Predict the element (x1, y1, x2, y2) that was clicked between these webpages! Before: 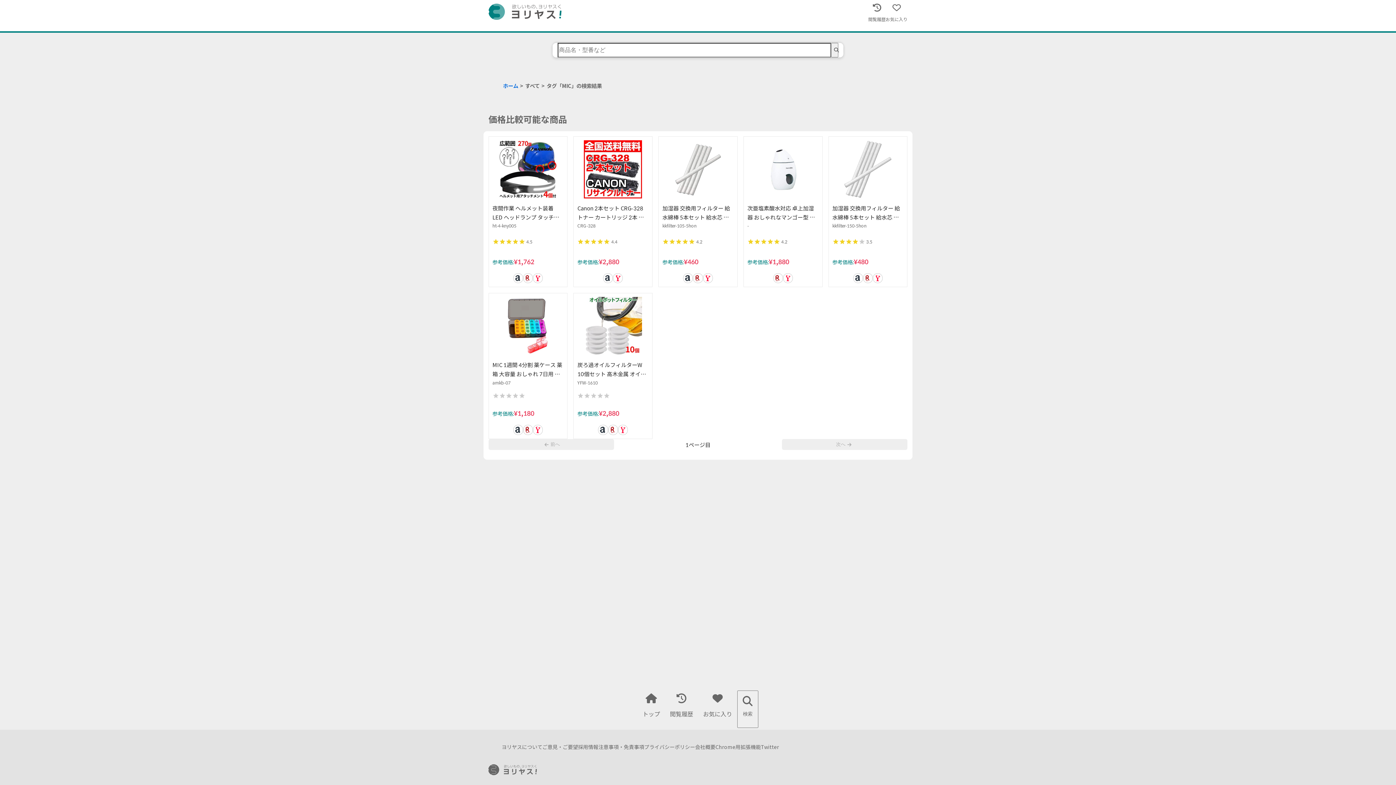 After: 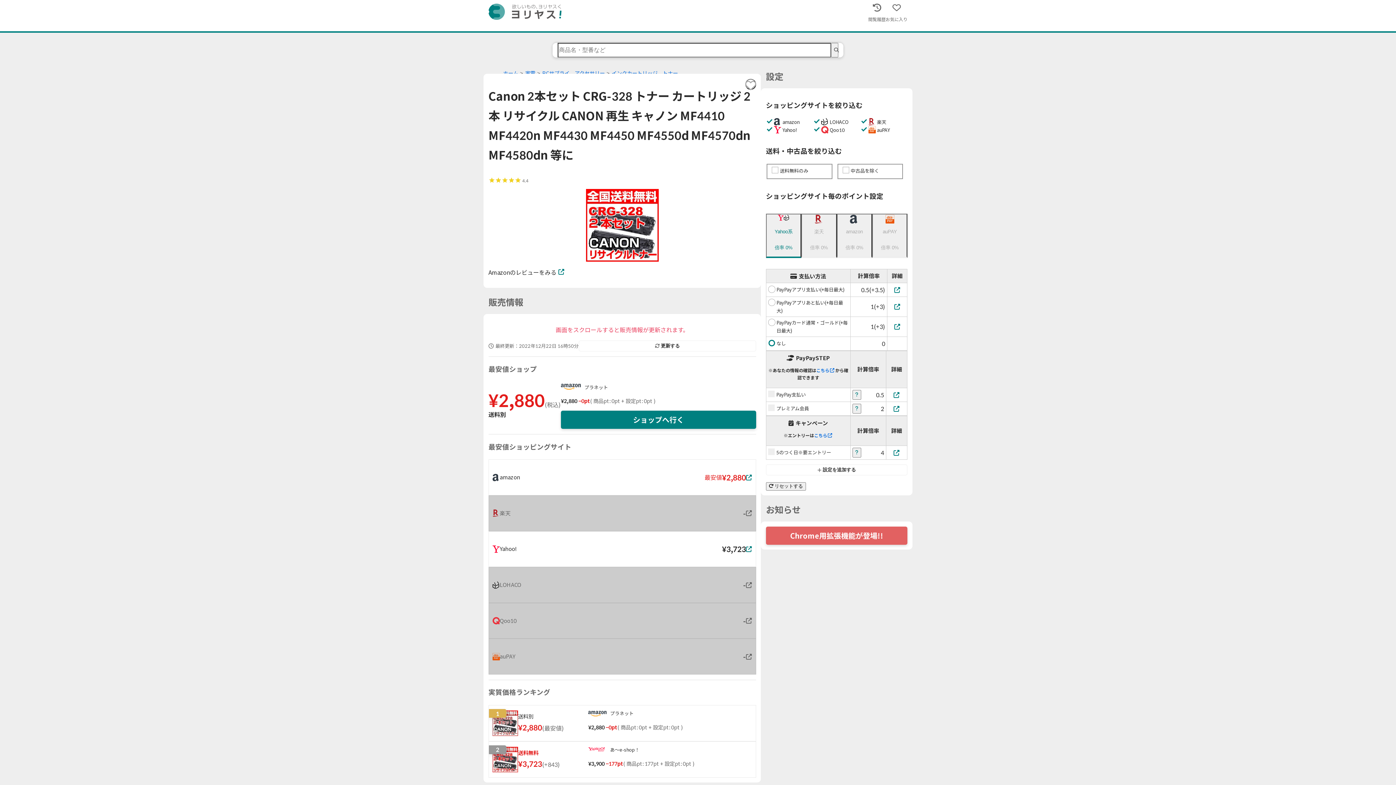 Action: bbox: (573, 136, 652, 287) label: Canon 2本セット CRG-328 トナー カートリッジ 2本 リサイクル CANON 再生 キャノン MF4410 MF4420n MF4430 MF4450 MF4550d MF4570dn MF4580dn 等に

CRG-328

4.4

参考価格:

¥2,880